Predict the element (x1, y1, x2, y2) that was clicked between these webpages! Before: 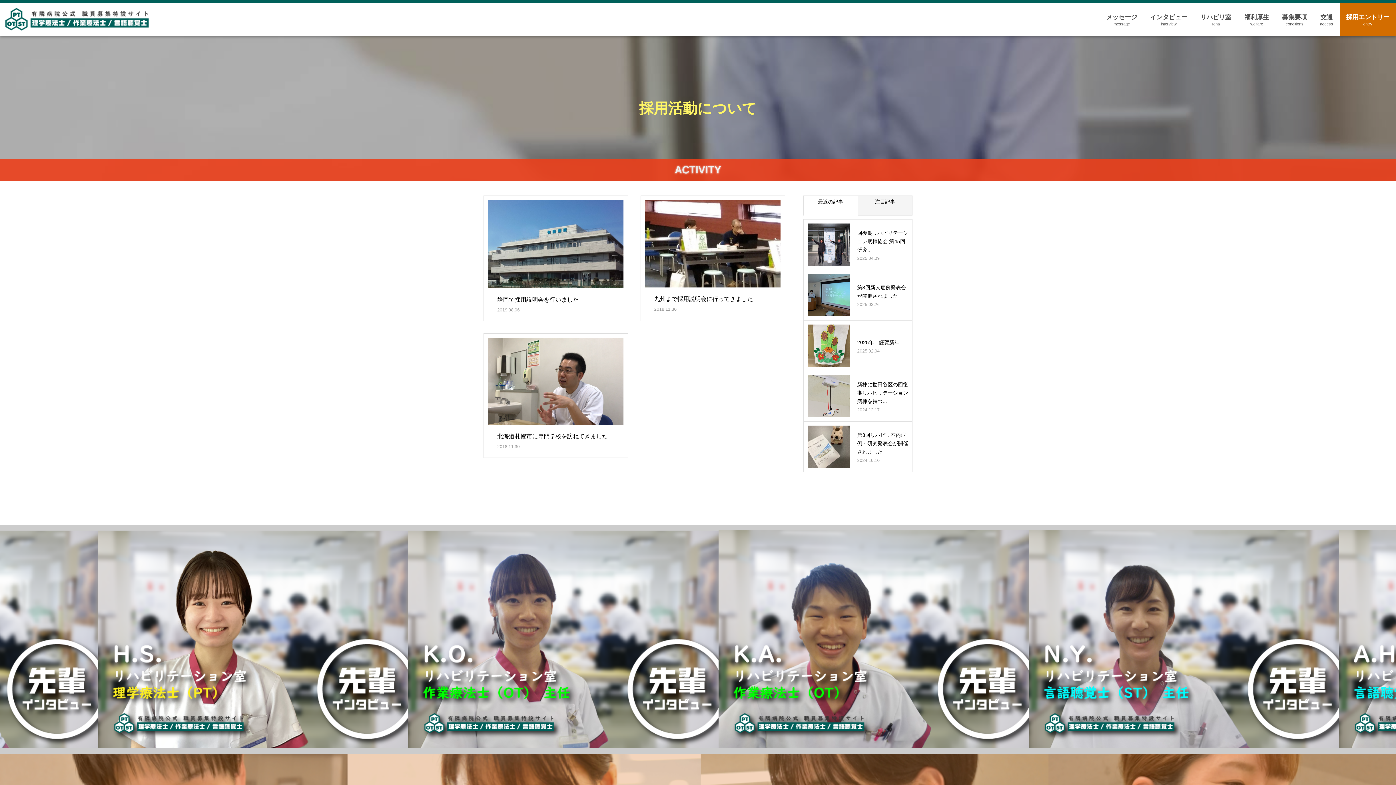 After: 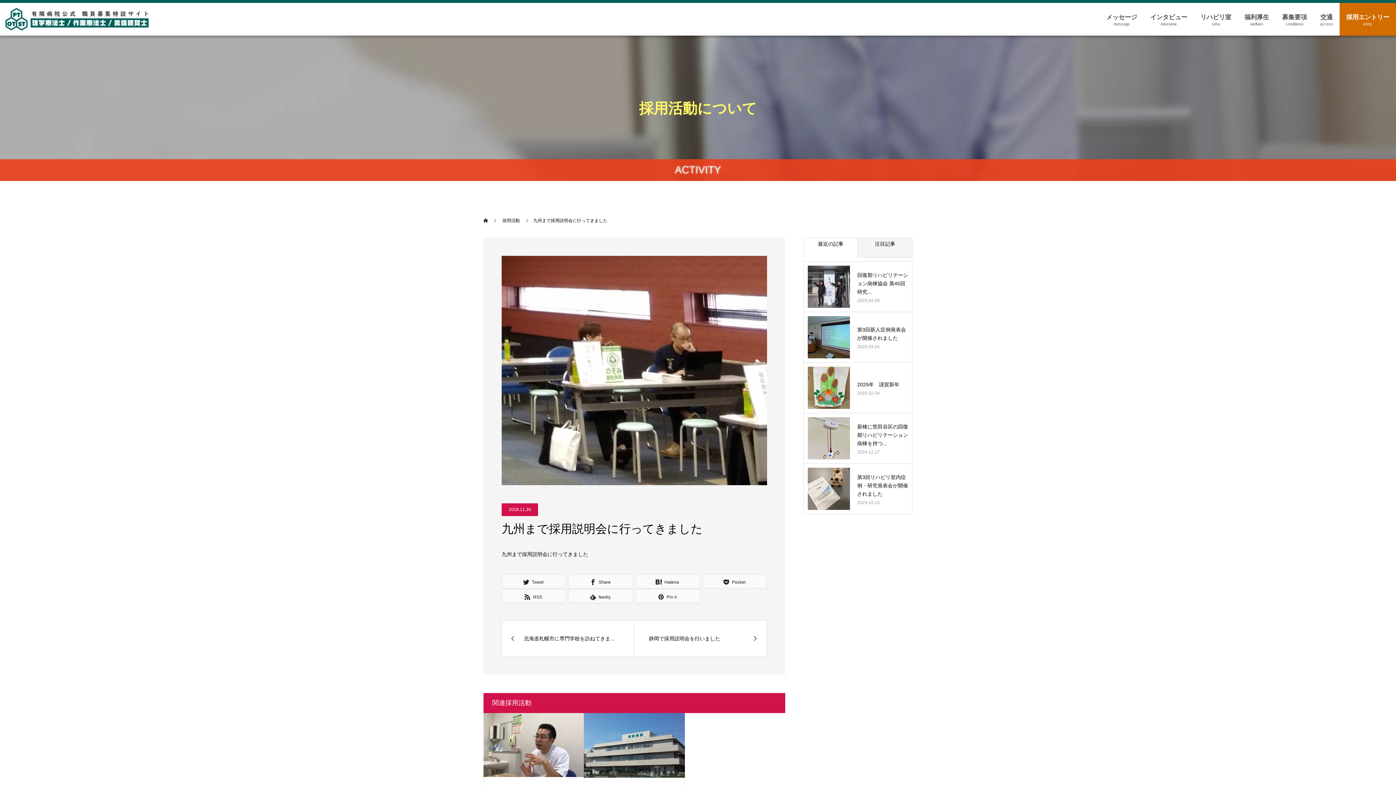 Action: label: 九州まで採用説明会に行ってきました
2018.11.30 bbox: (640, 196, 785, 320)